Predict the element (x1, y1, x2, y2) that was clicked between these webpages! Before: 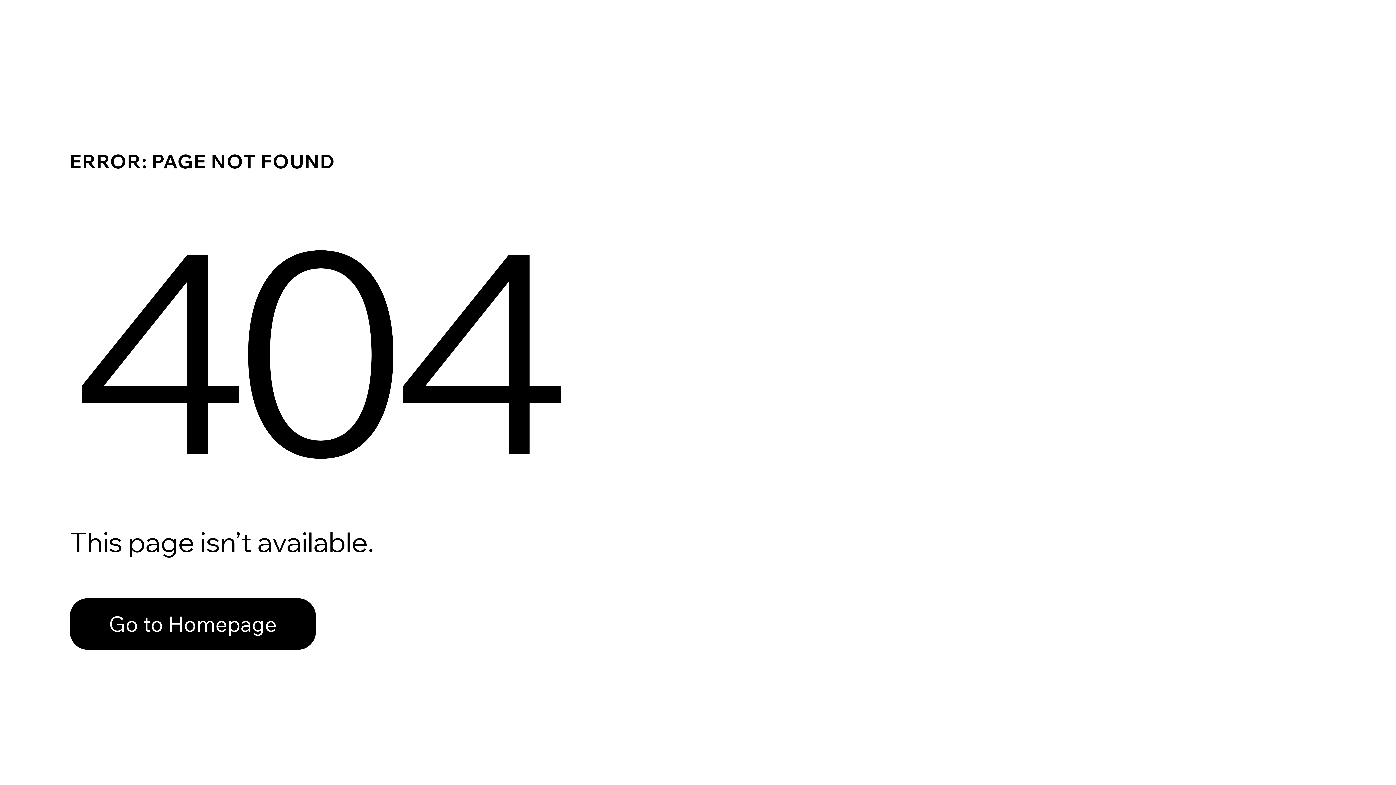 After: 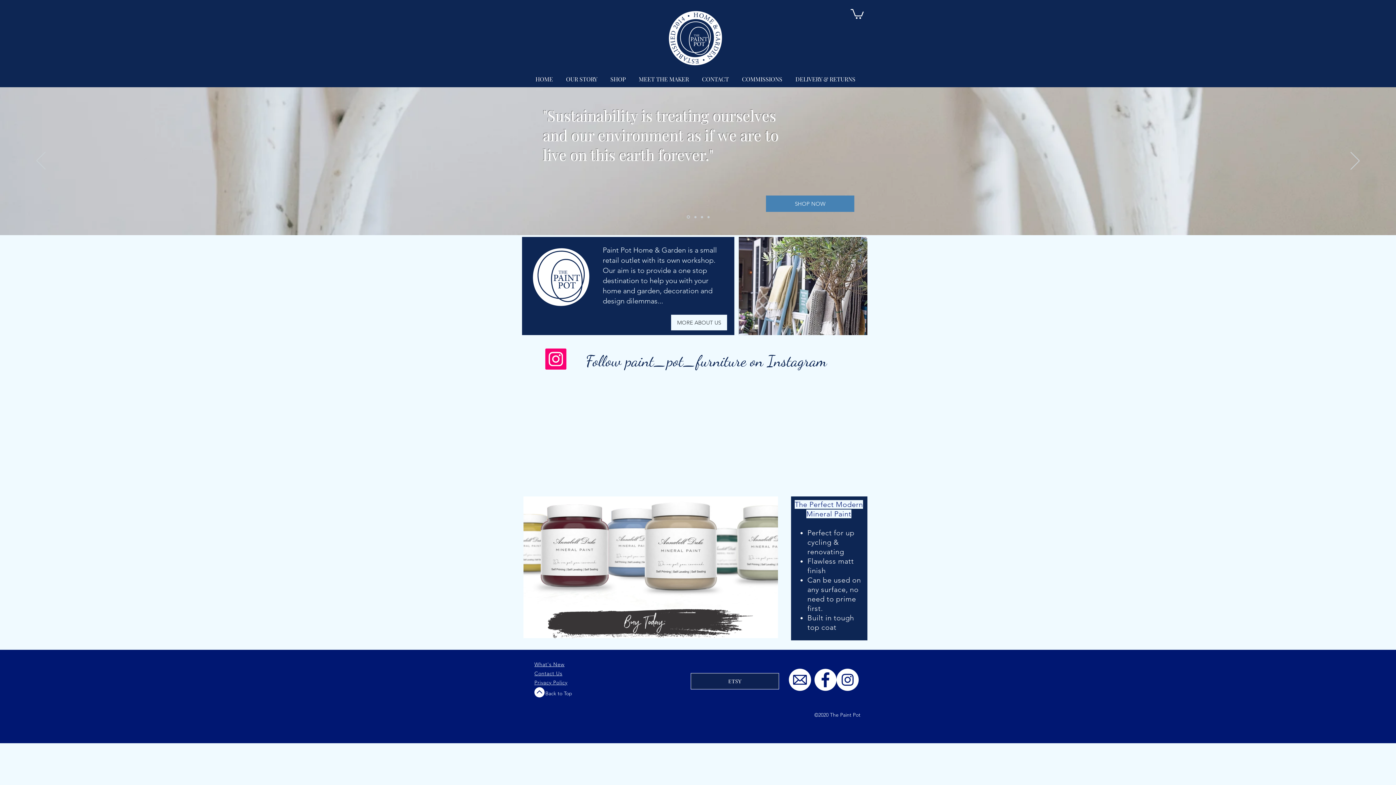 Action: label: Go to Homepage bbox: (69, 582, 768, 659)